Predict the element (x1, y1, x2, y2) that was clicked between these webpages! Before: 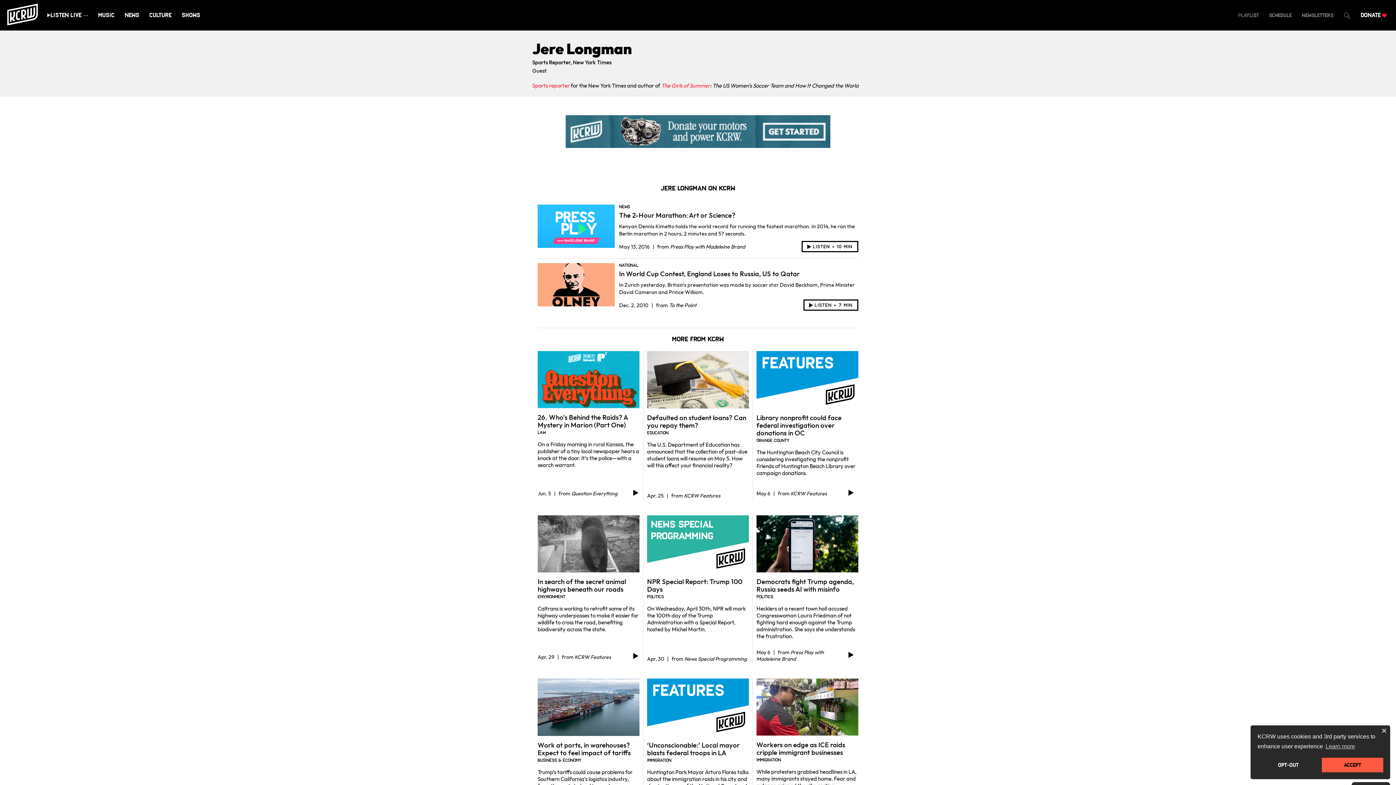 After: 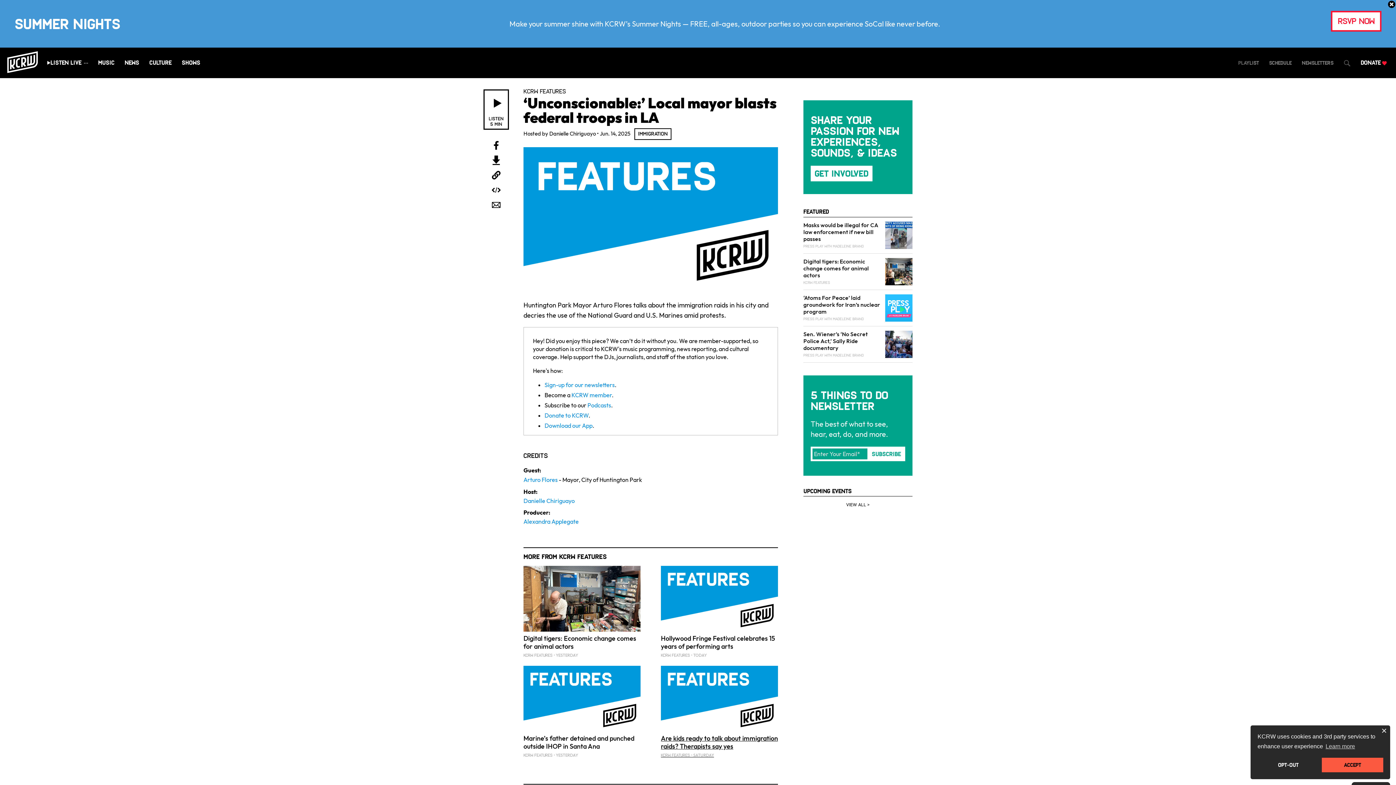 Action: bbox: (647, 678, 749, 756) label: ‘Unconscionable:’ Local mayor blasts federal troops in LA